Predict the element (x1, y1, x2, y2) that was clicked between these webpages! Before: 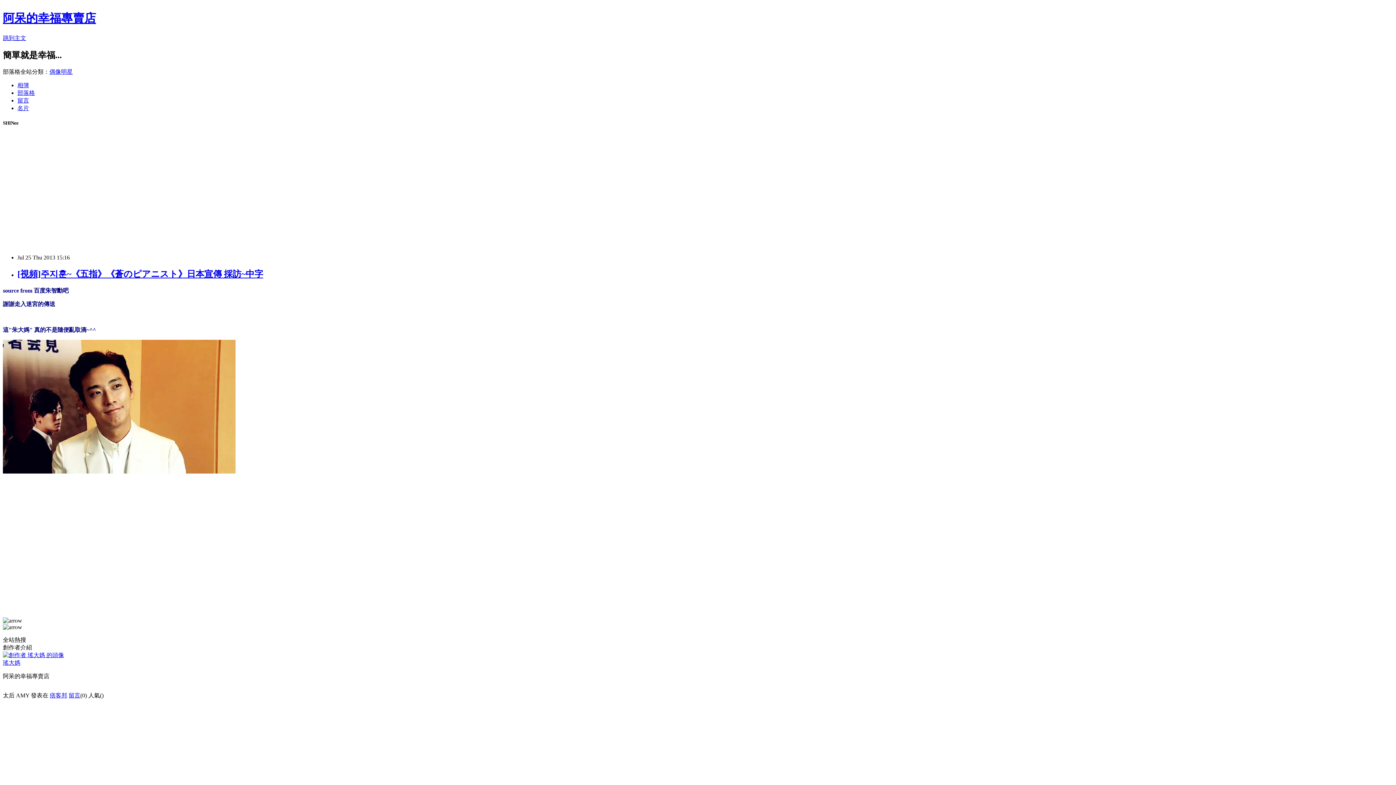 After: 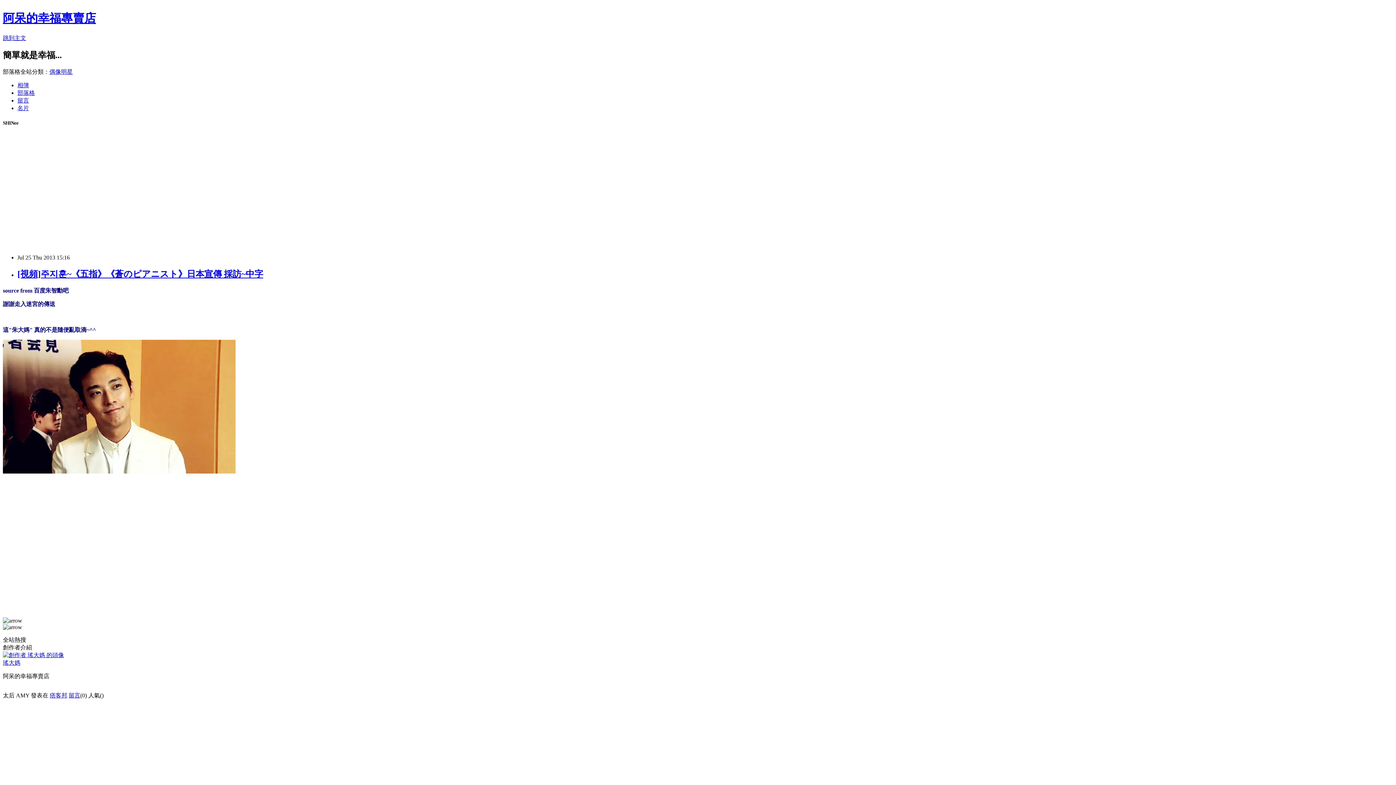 Action: bbox: (17, 269, 263, 278) label: [視頻]주지훈~《五指》《蒼のピアニスト》日本宣傳 採訪~中字